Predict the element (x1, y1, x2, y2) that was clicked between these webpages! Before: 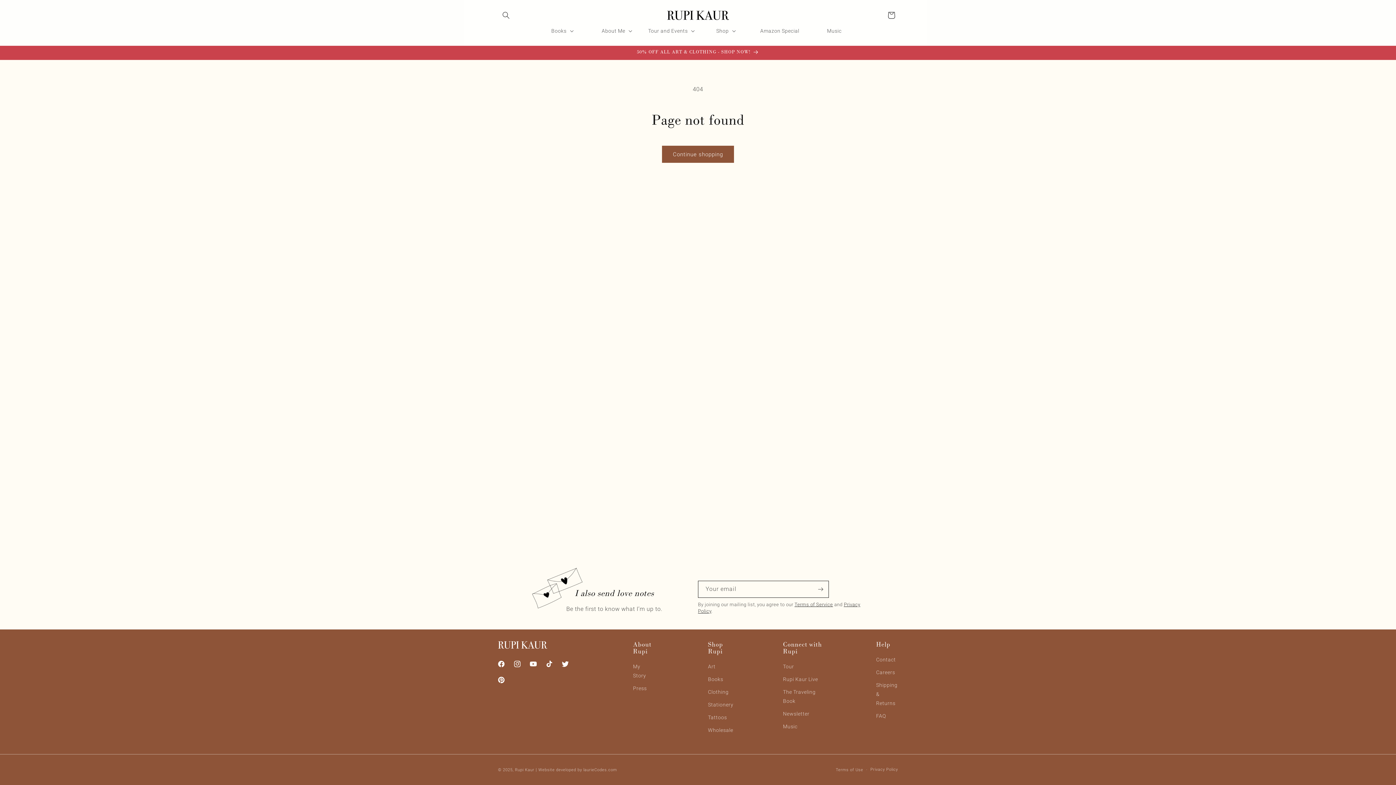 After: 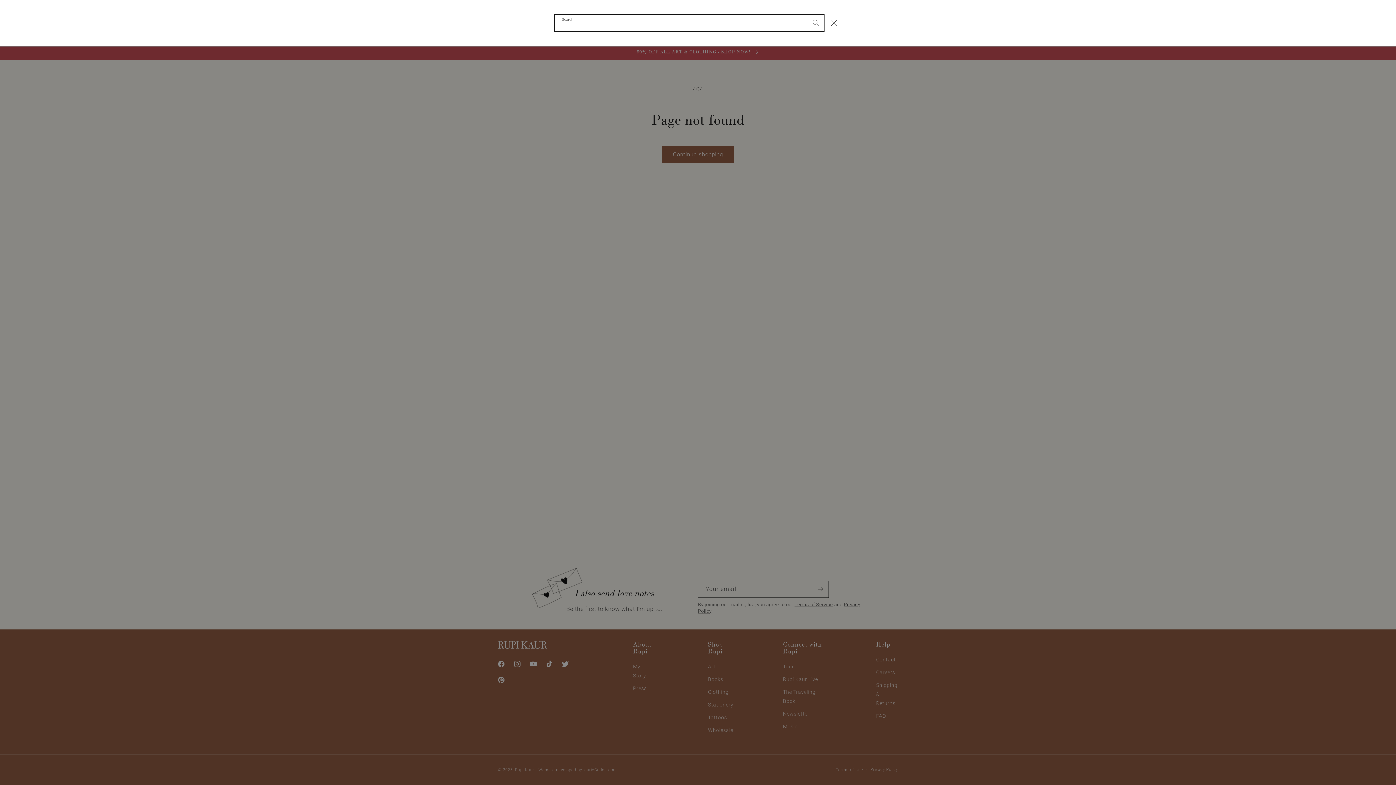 Action: label: Search bbox: (498, 7, 514, 23)